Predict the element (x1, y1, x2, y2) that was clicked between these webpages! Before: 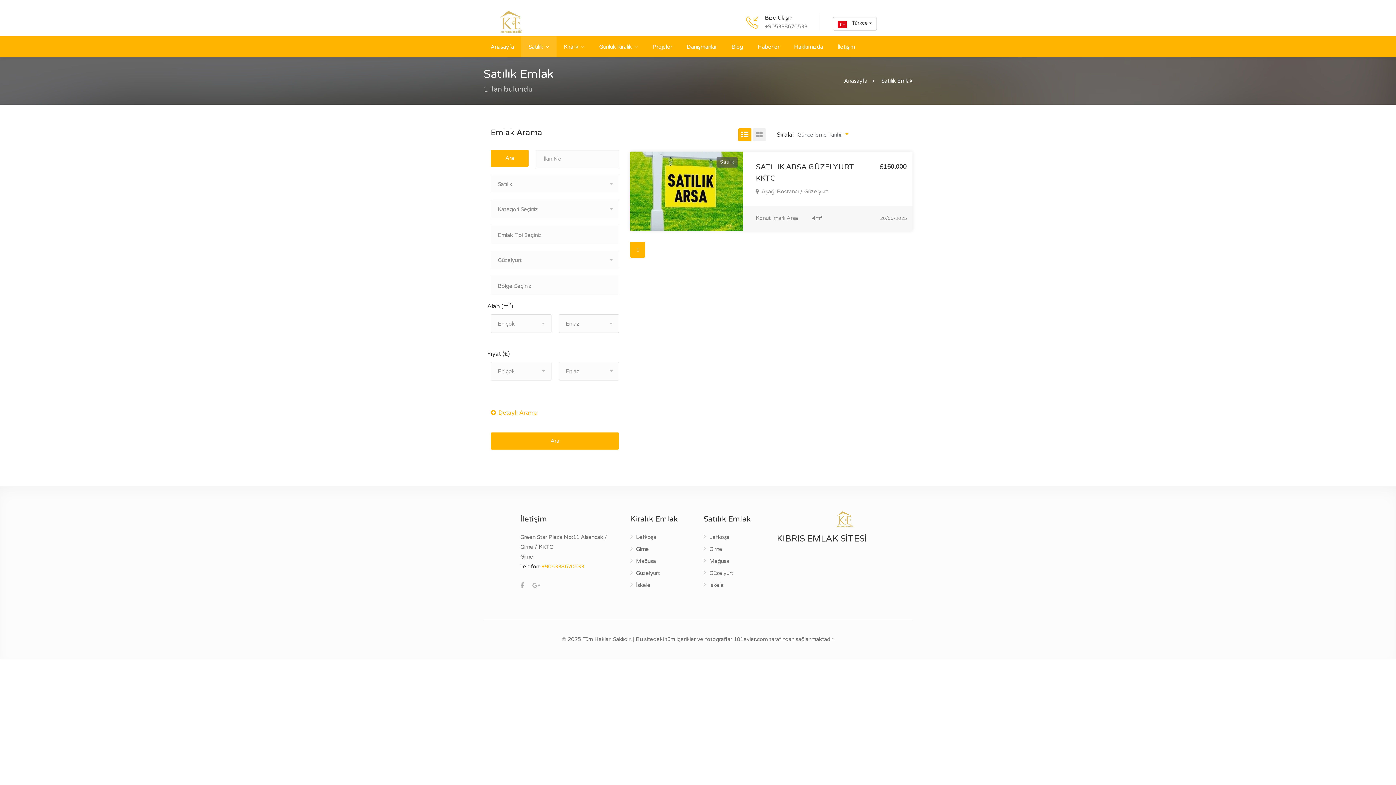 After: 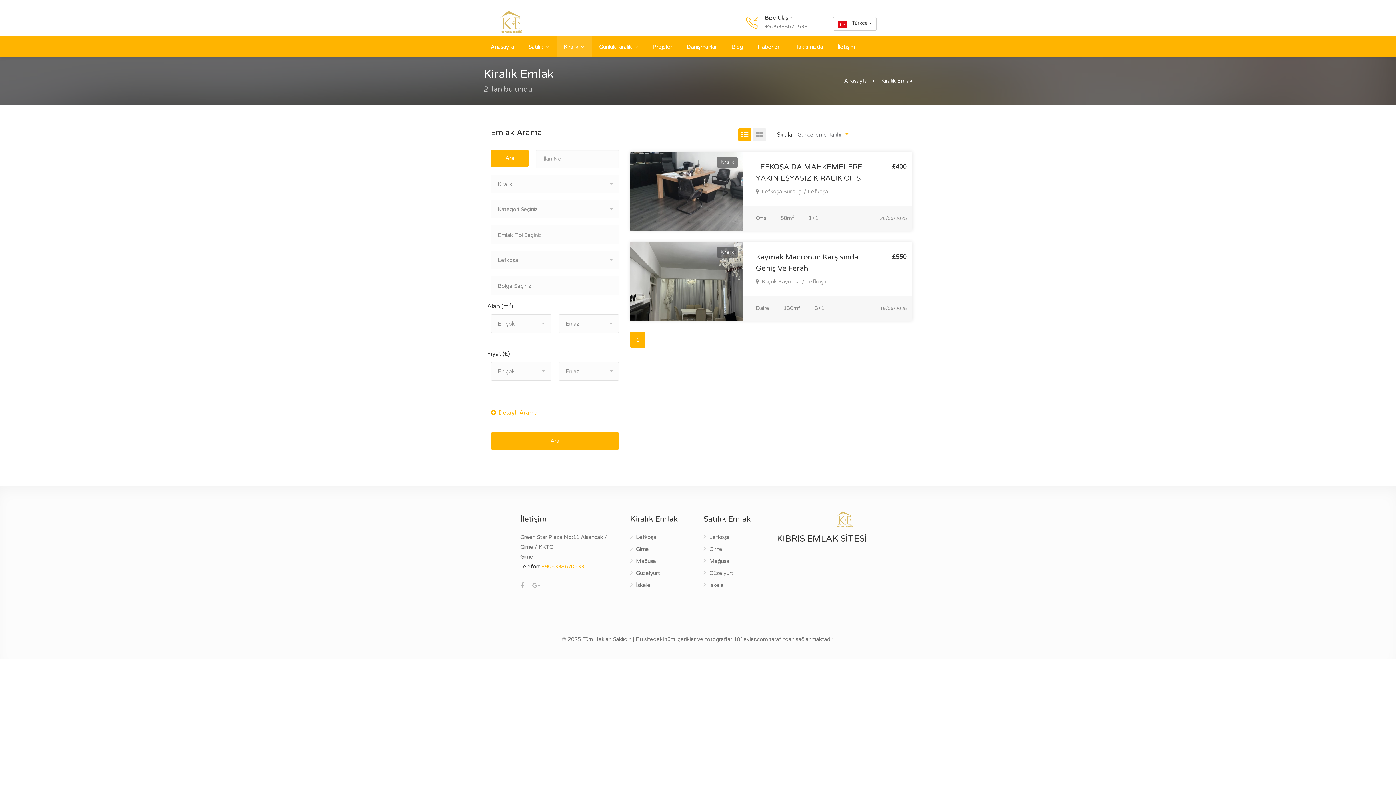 Action: bbox: (630, 533, 656, 544) label: Lefkoşa